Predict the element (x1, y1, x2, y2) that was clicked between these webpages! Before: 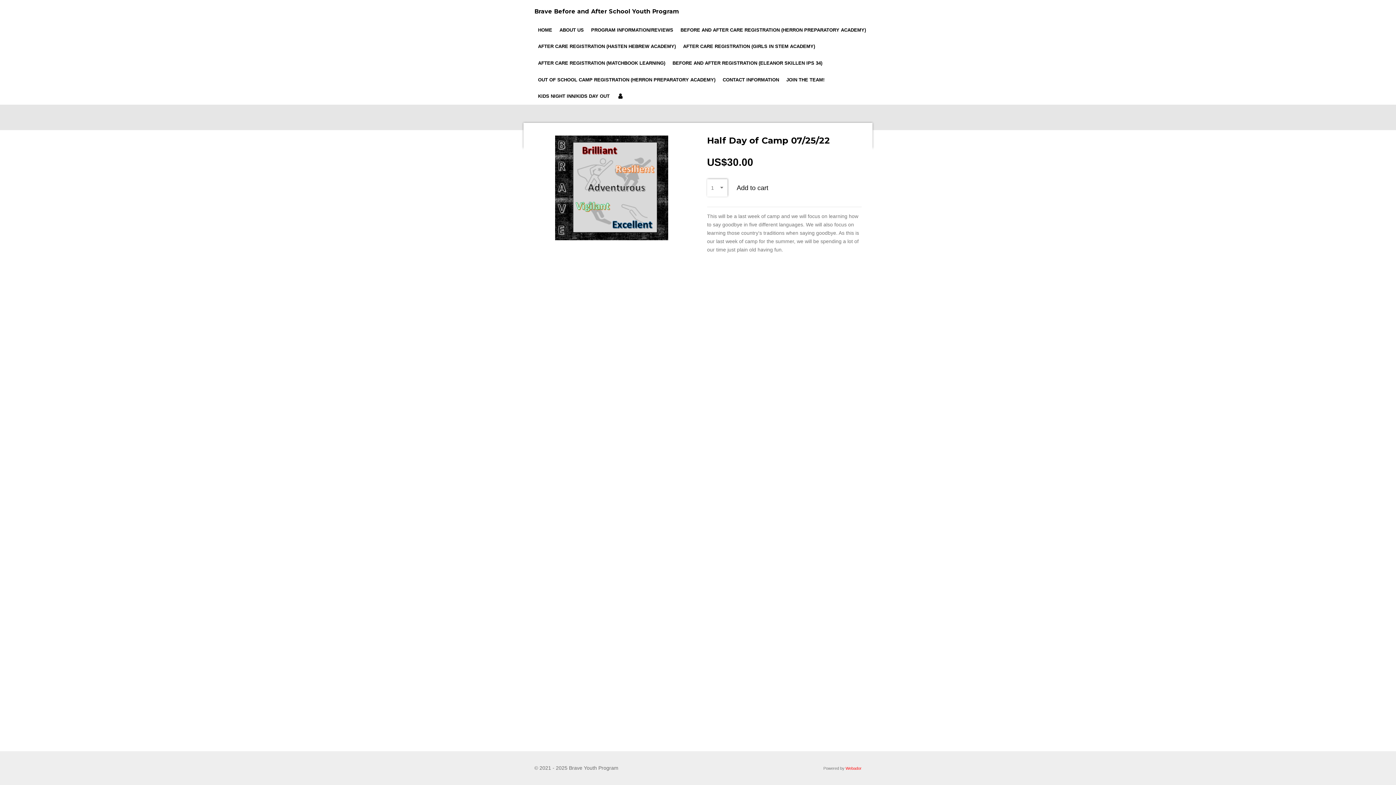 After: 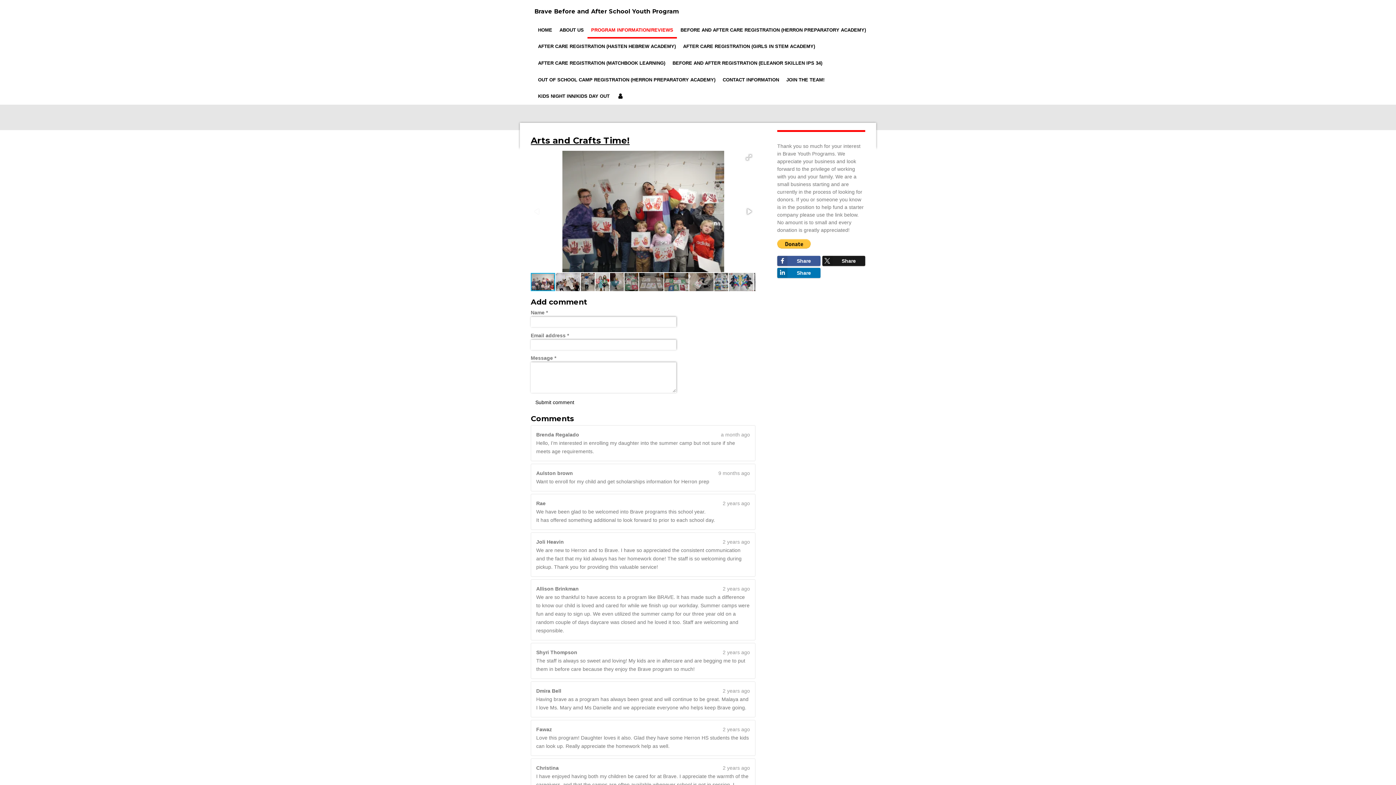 Action: label: PROGRAM INFORMATION/REVIEWS bbox: (587, 21, 677, 38)